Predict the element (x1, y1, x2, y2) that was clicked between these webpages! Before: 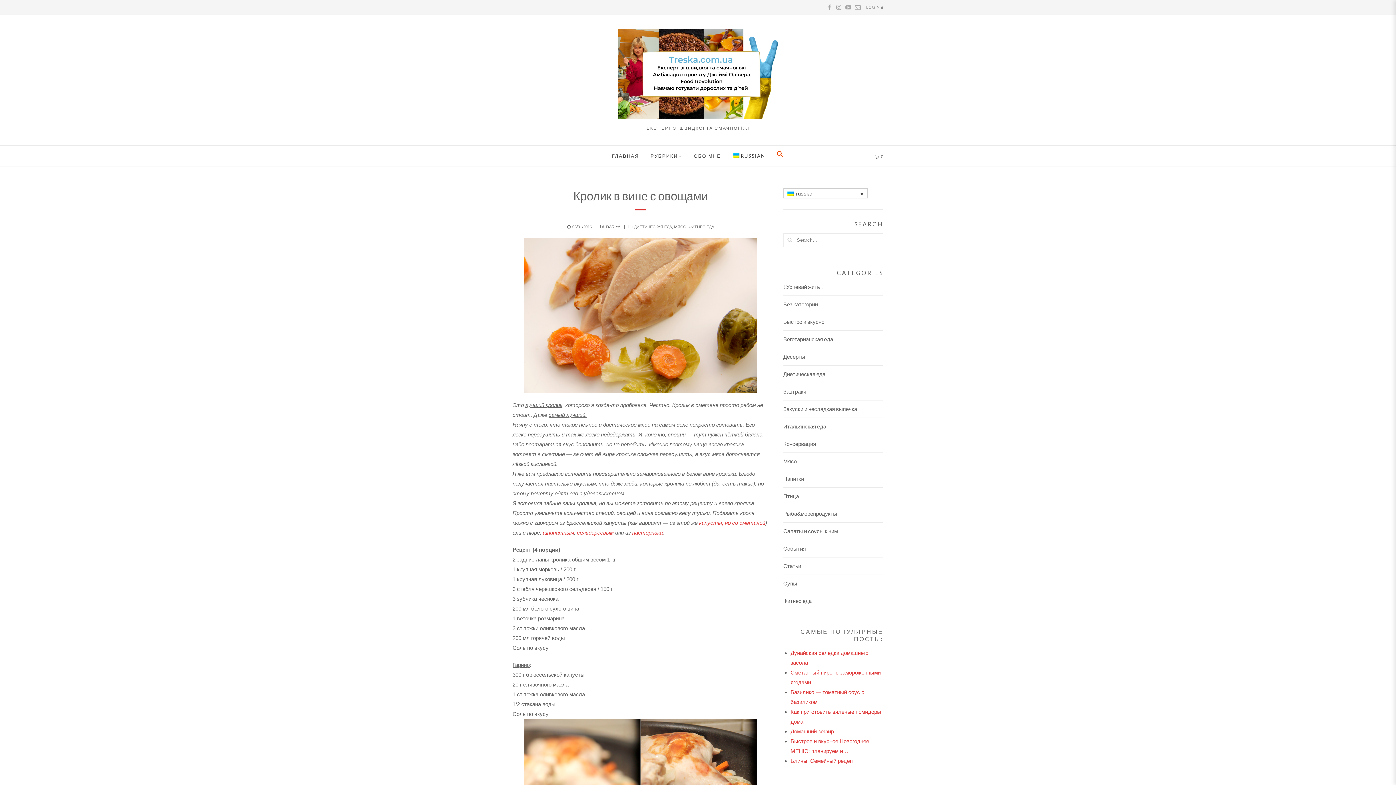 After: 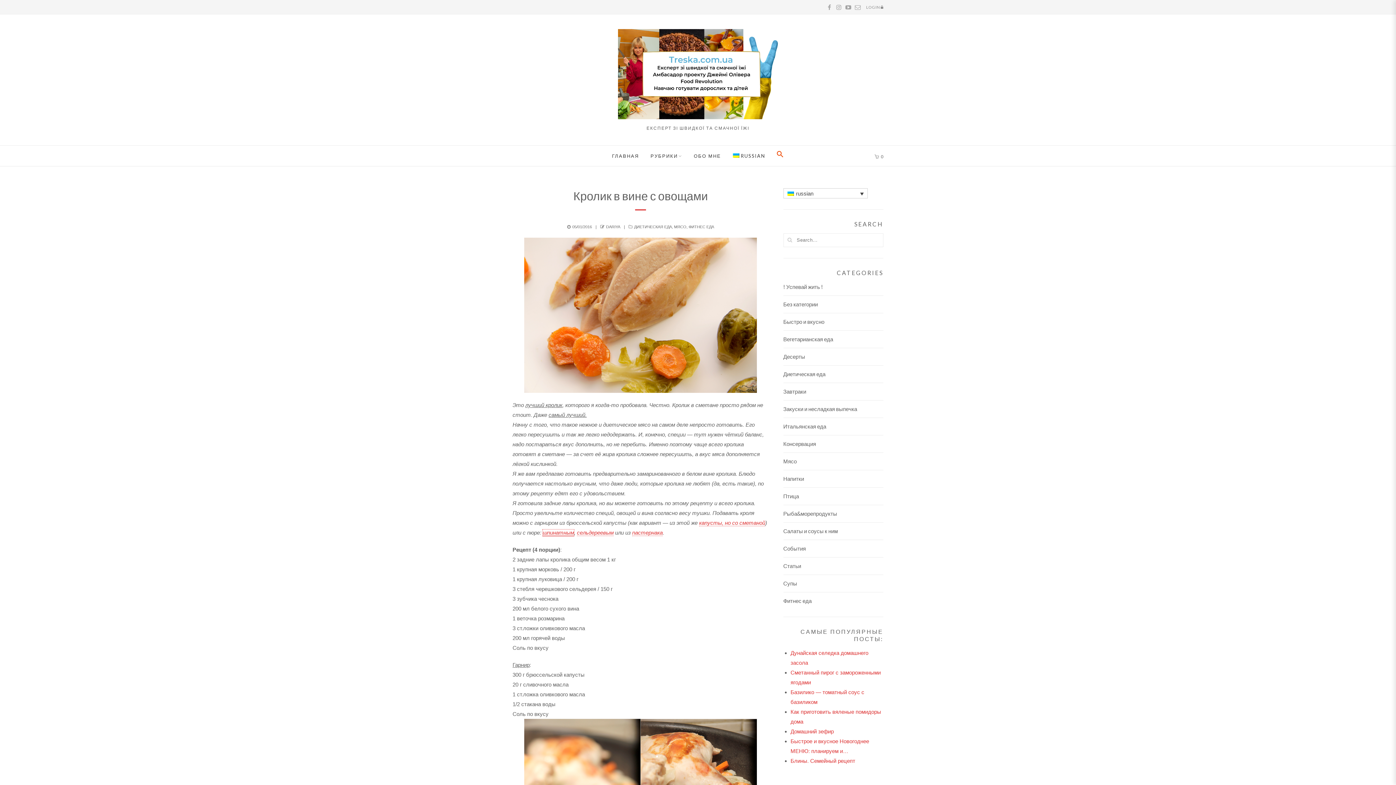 Action: bbox: (542, 529, 574, 536) label: шпинатным